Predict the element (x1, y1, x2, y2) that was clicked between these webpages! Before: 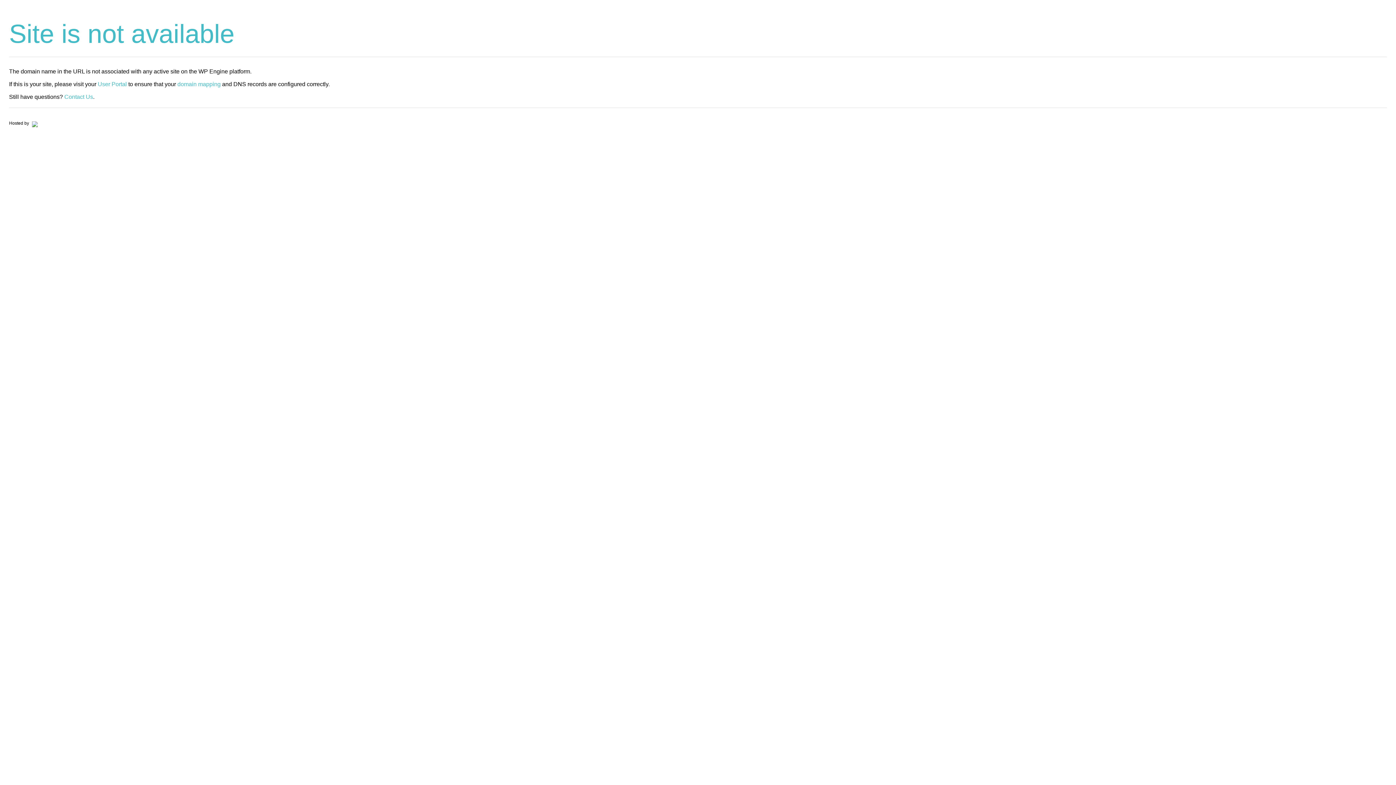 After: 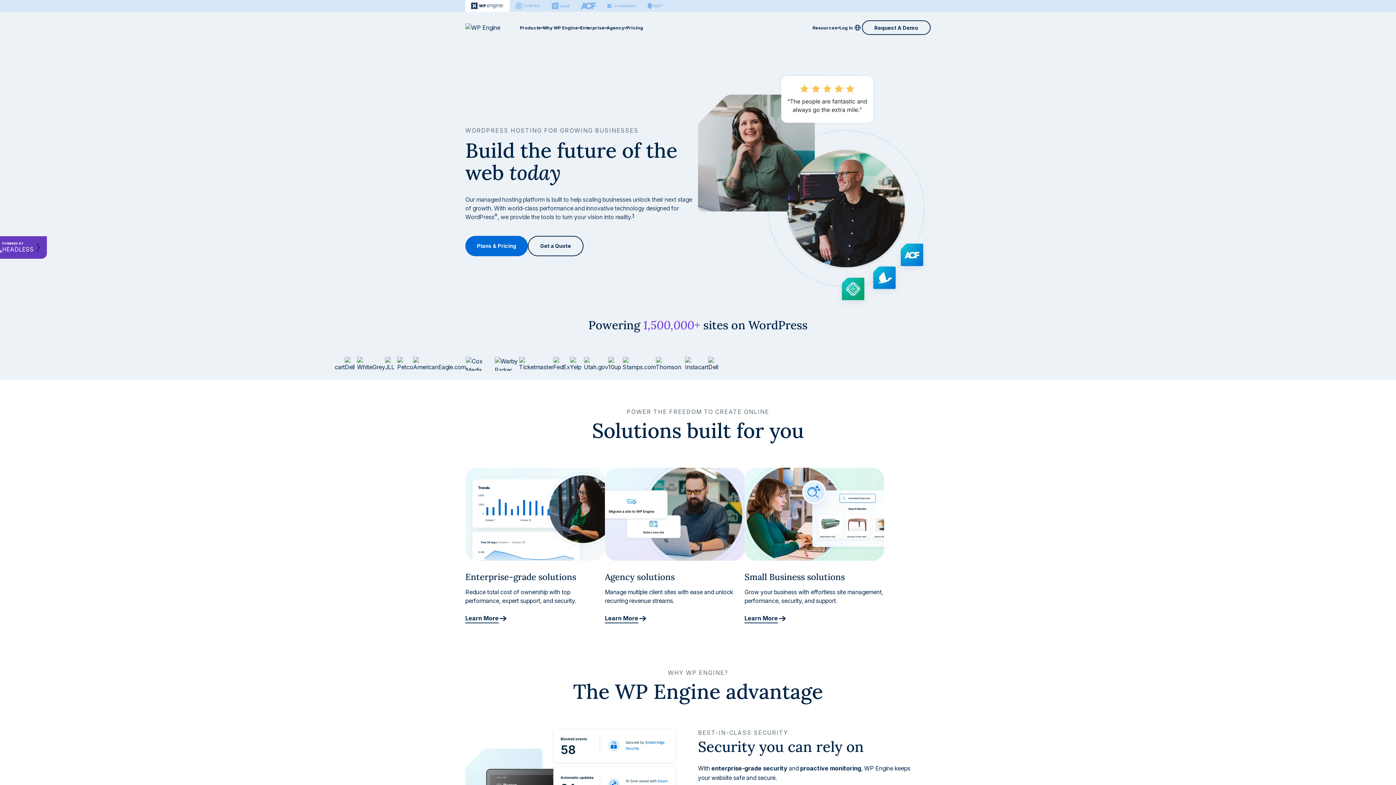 Action: bbox: (30, 120, 37, 125)